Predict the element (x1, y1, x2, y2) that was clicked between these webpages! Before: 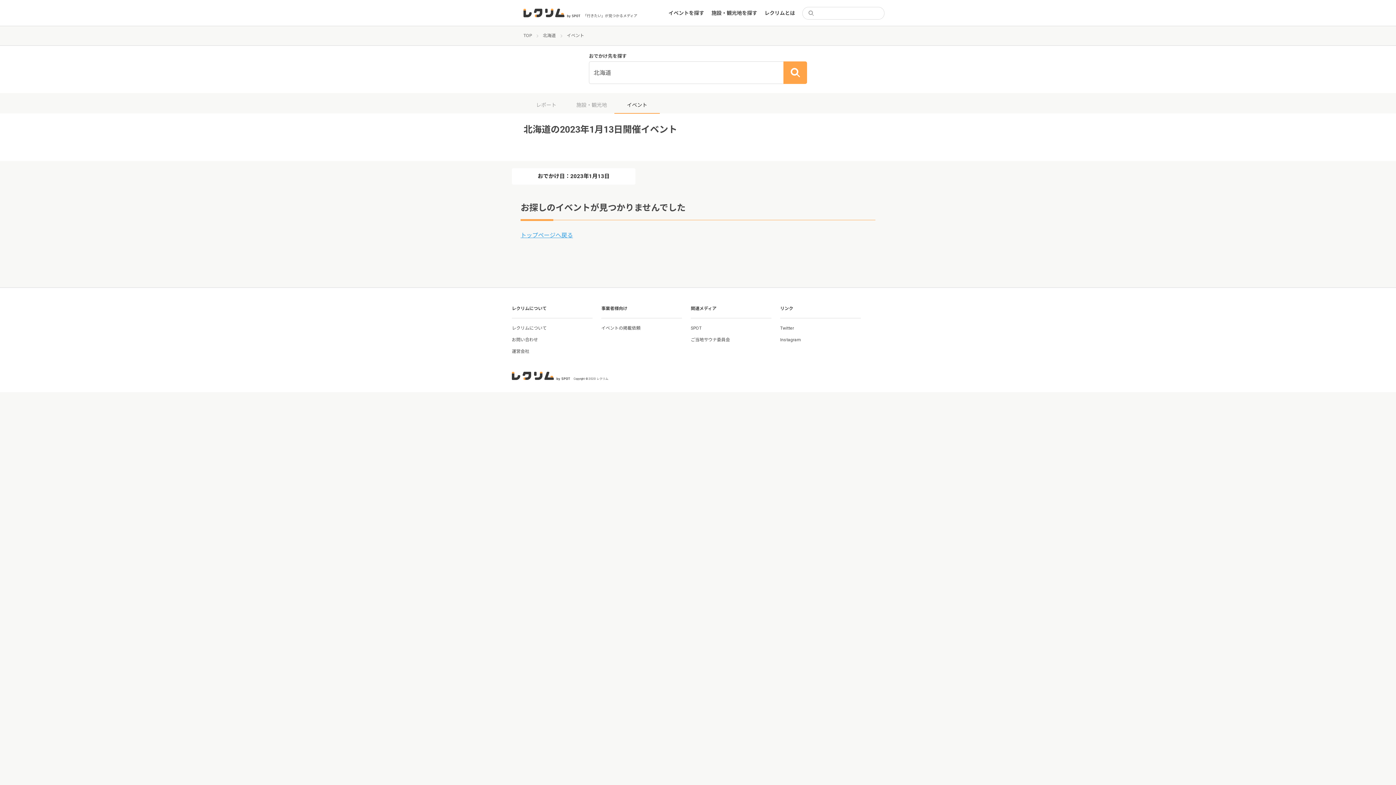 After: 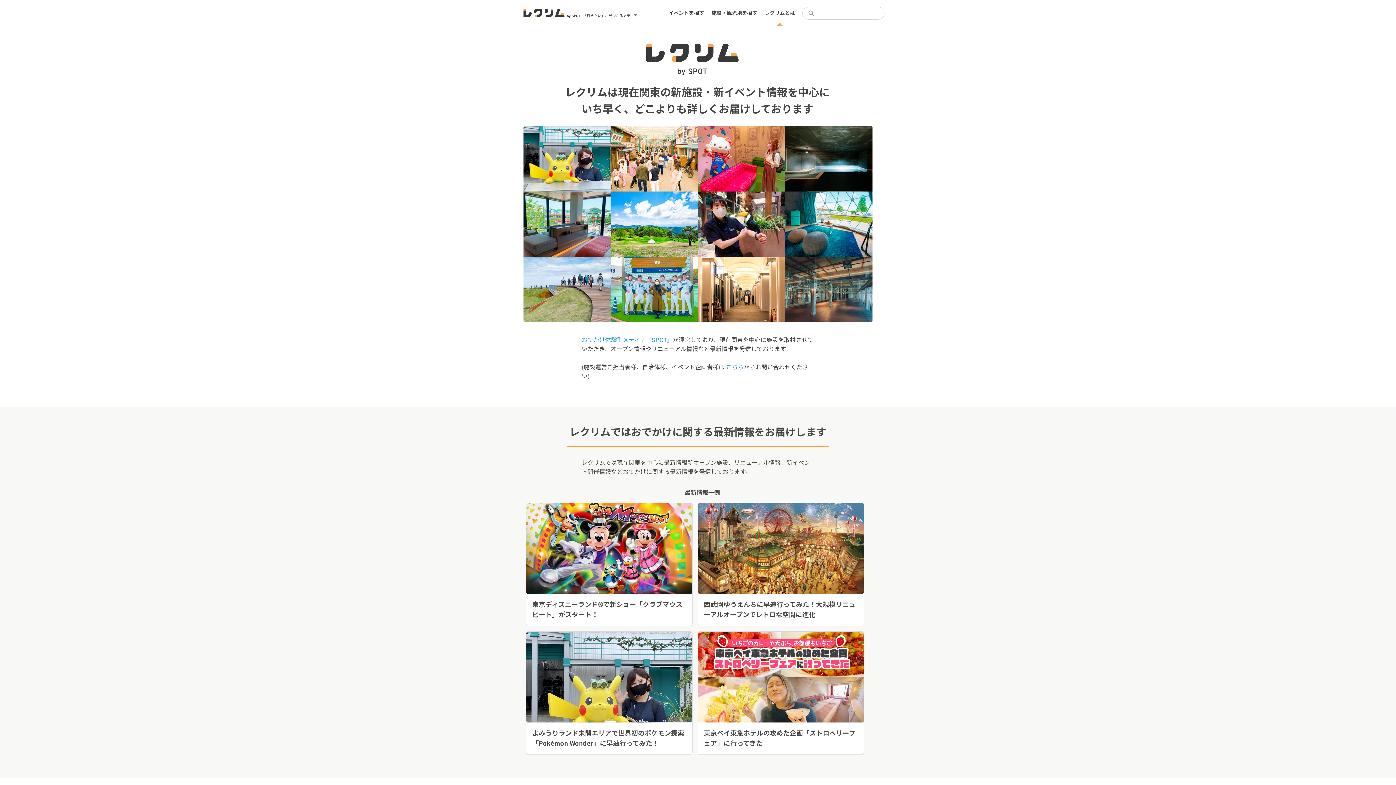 Action: label: レクリムについて bbox: (512, 325, 546, 330)